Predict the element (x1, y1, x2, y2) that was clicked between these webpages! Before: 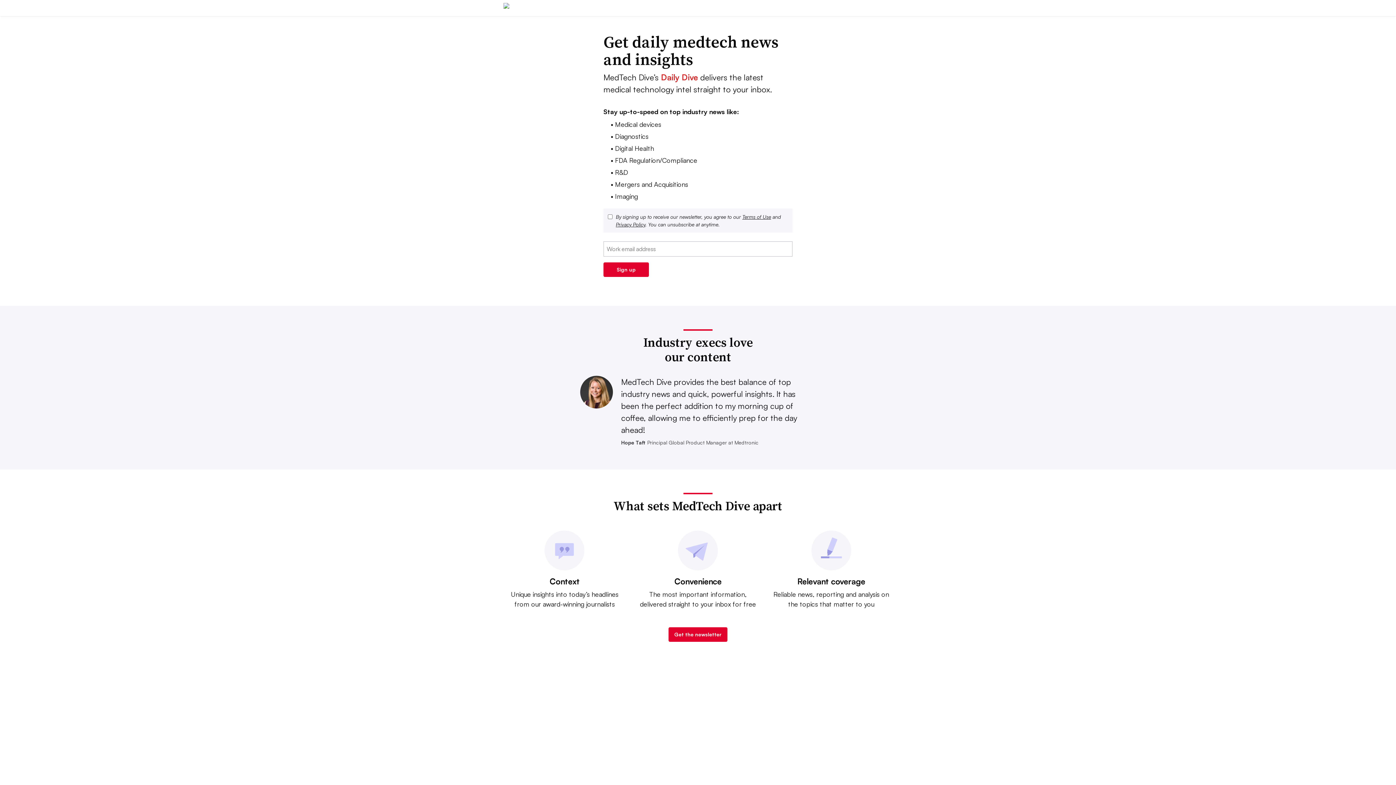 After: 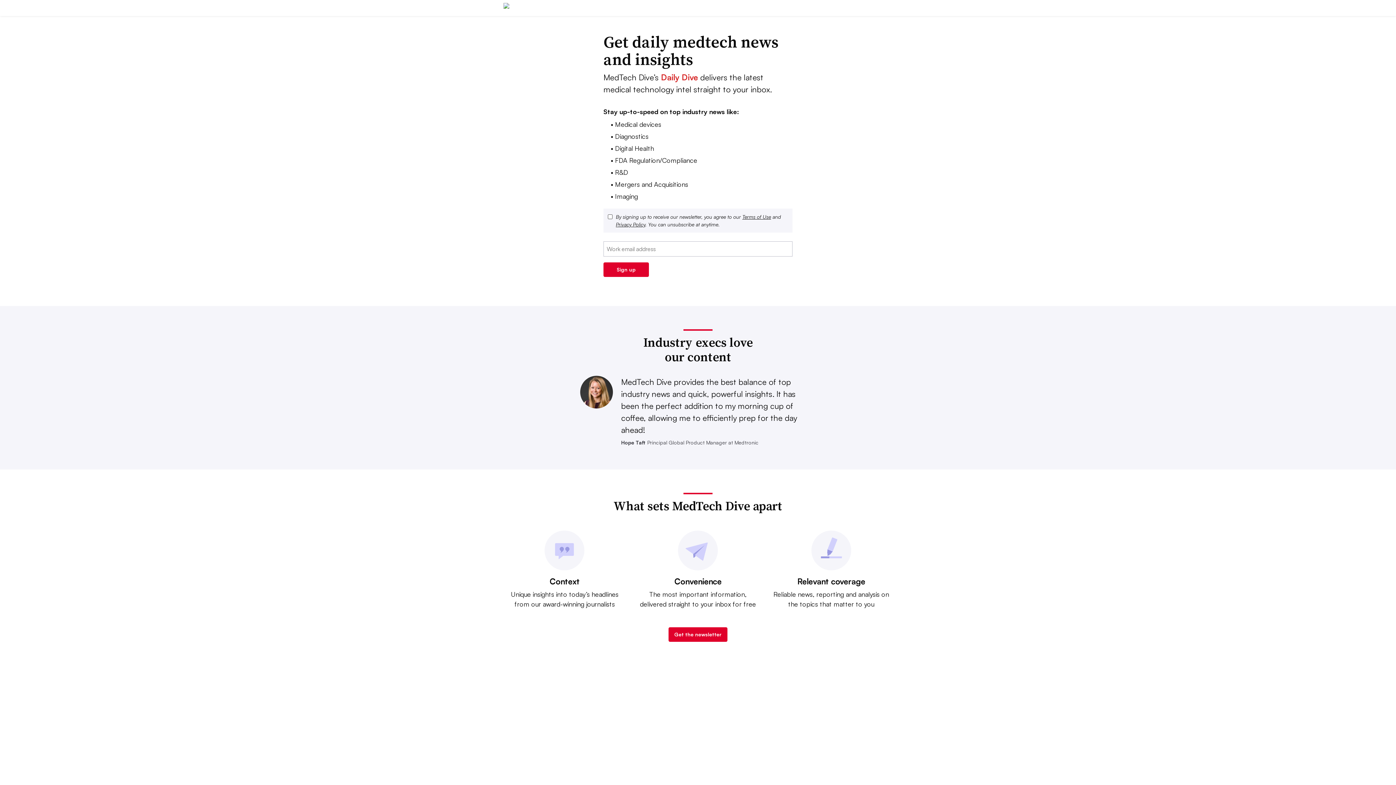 Action: label: Privacy Policy bbox: (616, 221, 645, 227)